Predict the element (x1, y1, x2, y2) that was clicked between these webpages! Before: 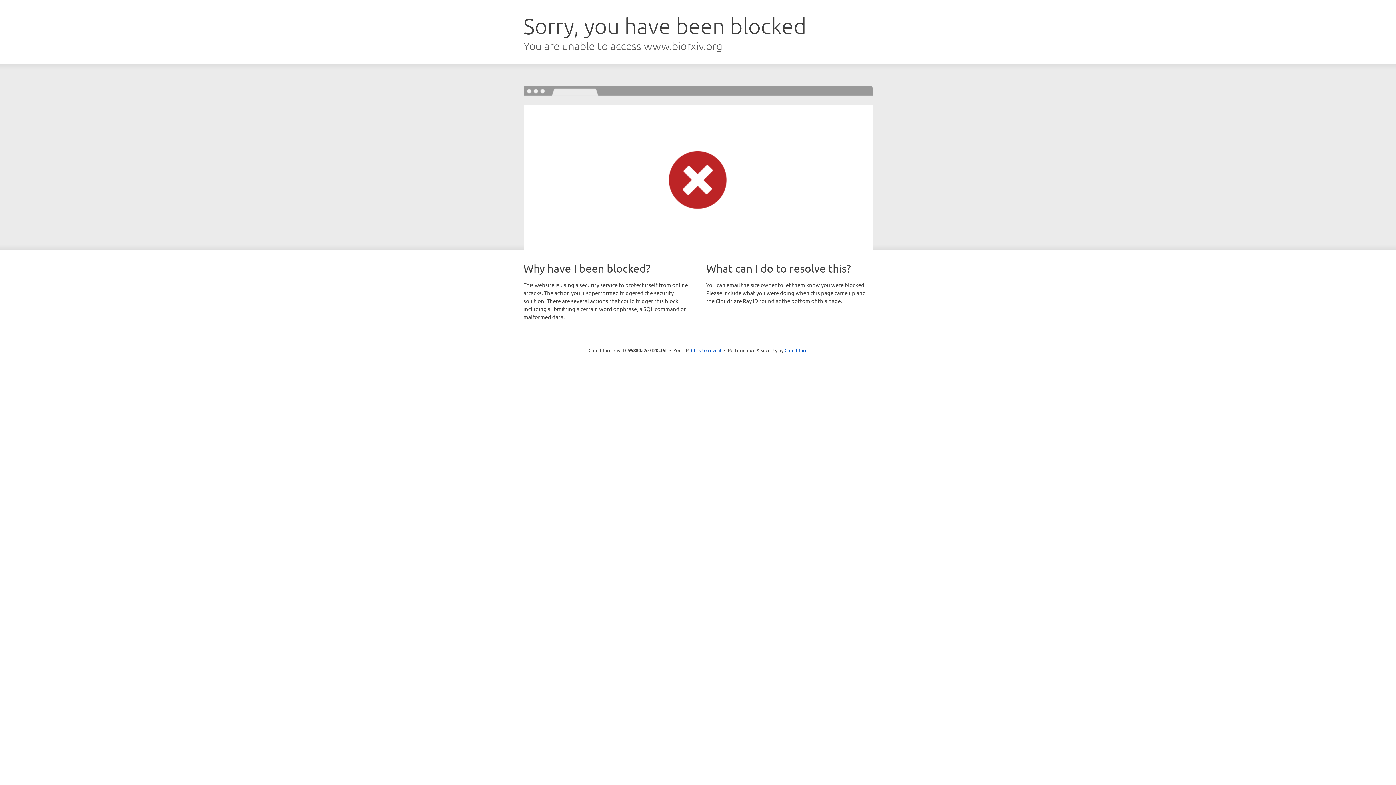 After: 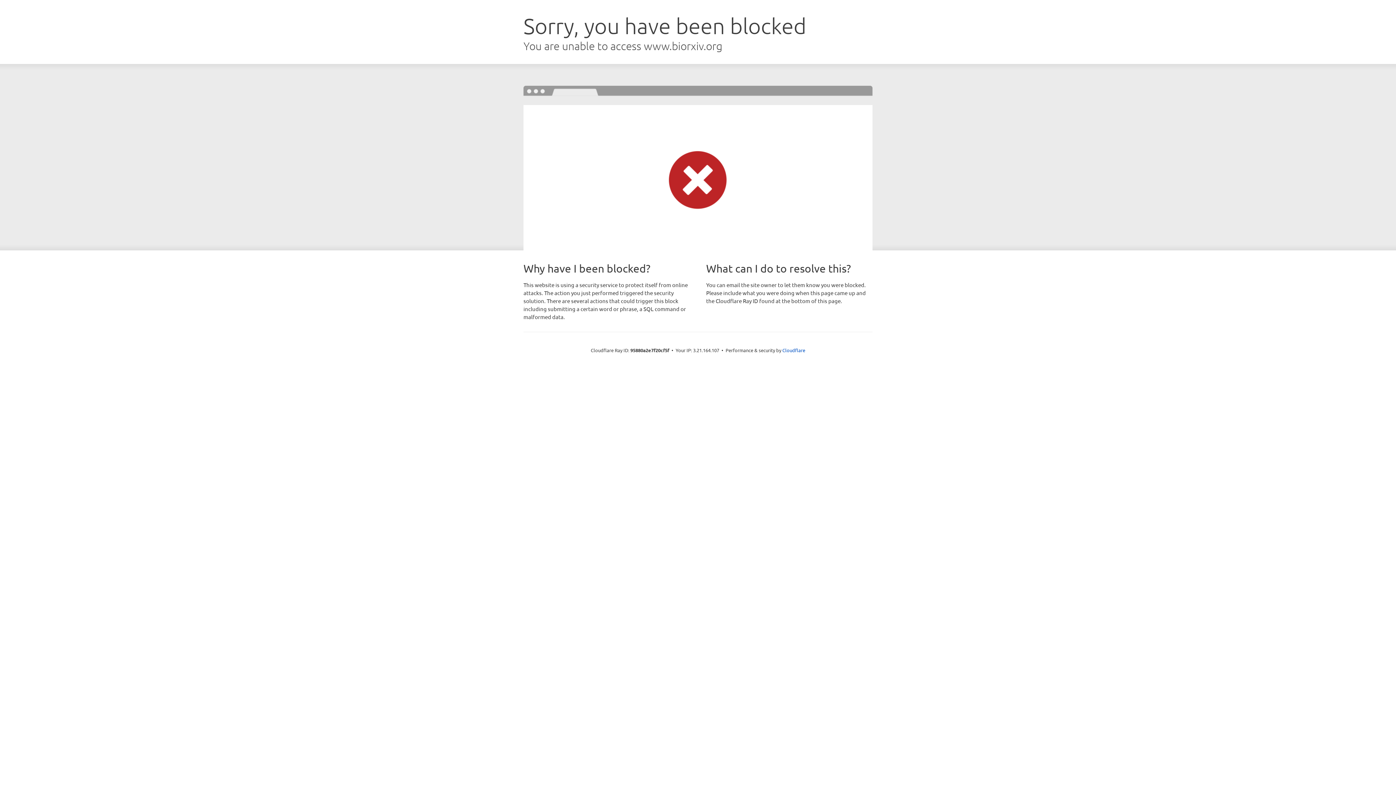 Action: label: Click to reveal bbox: (691, 346, 721, 353)